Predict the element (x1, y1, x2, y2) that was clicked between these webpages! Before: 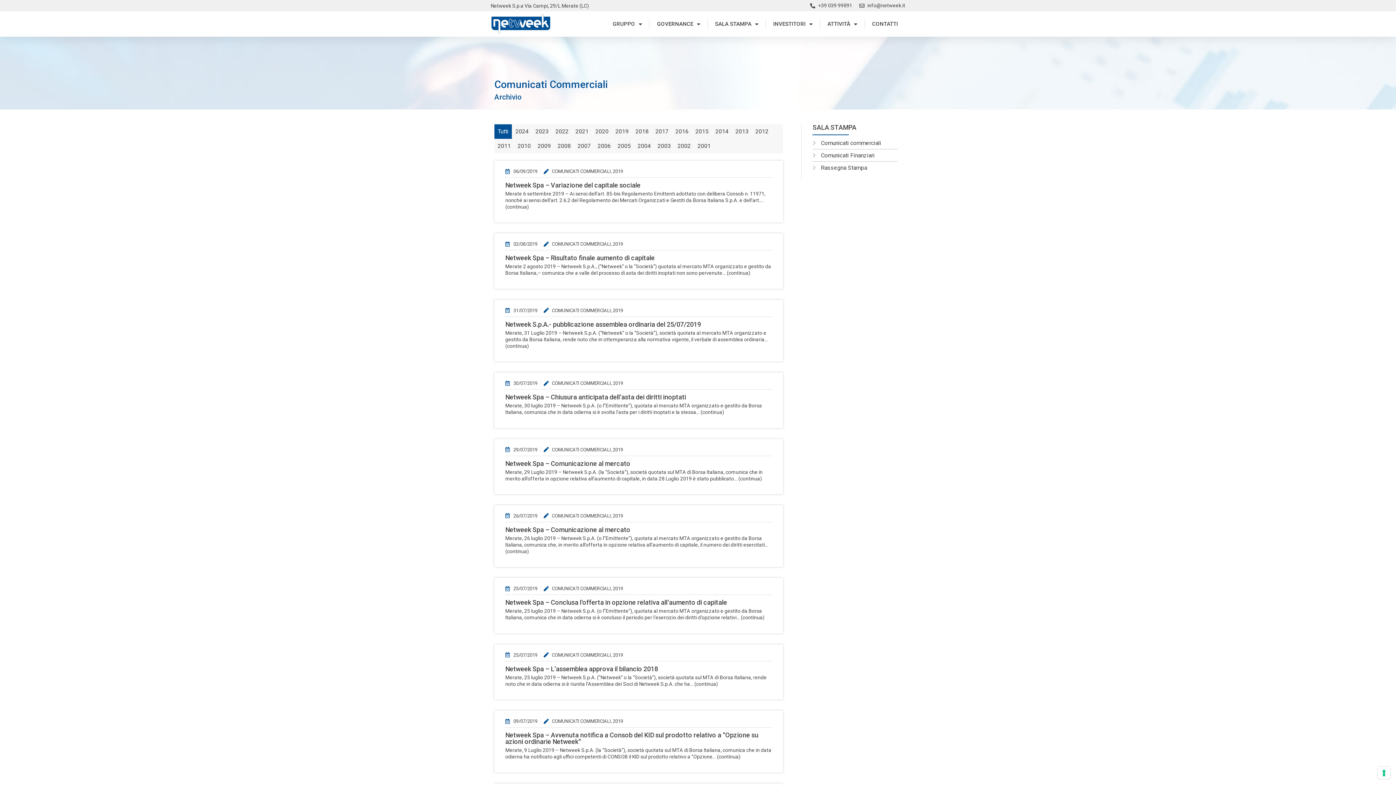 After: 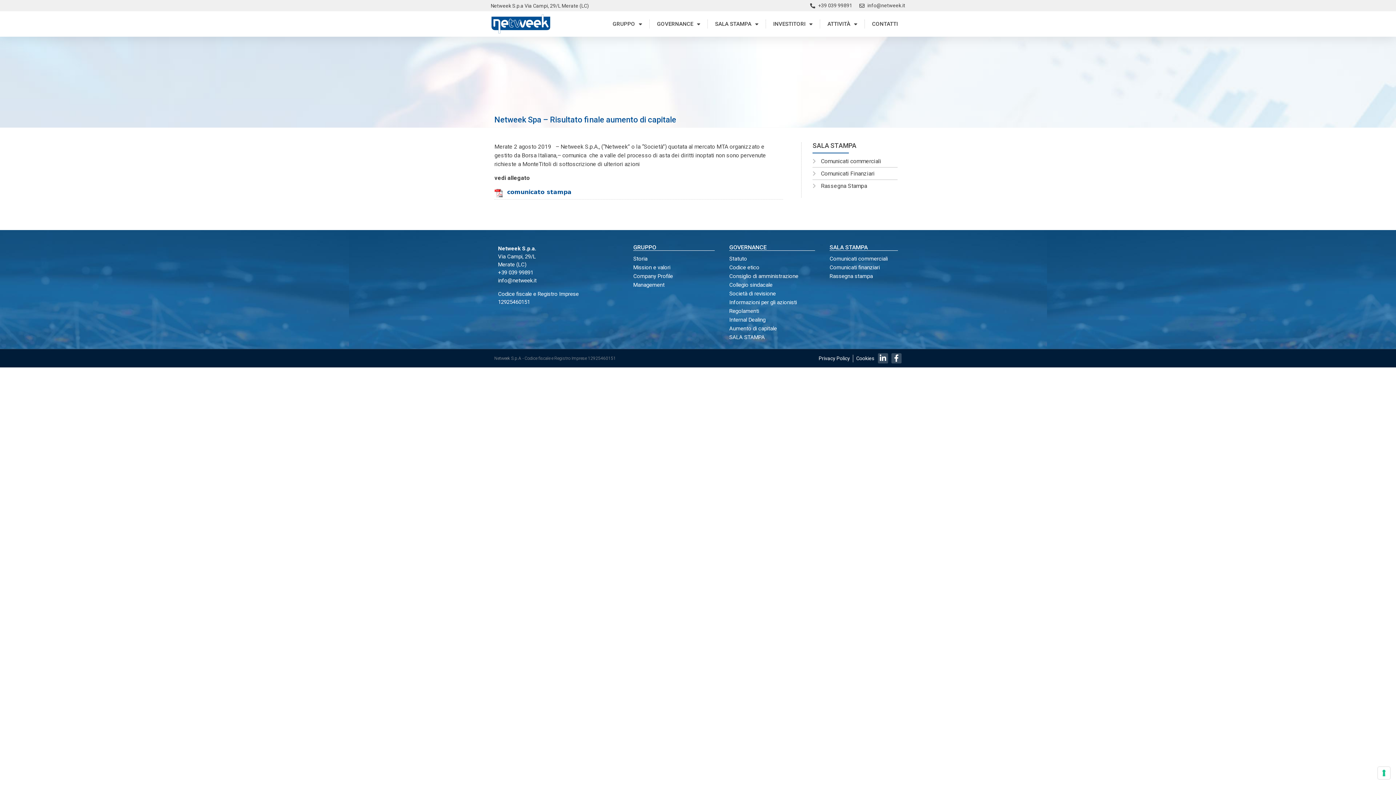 Action: label: Netweek Spa – Risultato finale aumento di capitale bbox: (505, 254, 654, 261)